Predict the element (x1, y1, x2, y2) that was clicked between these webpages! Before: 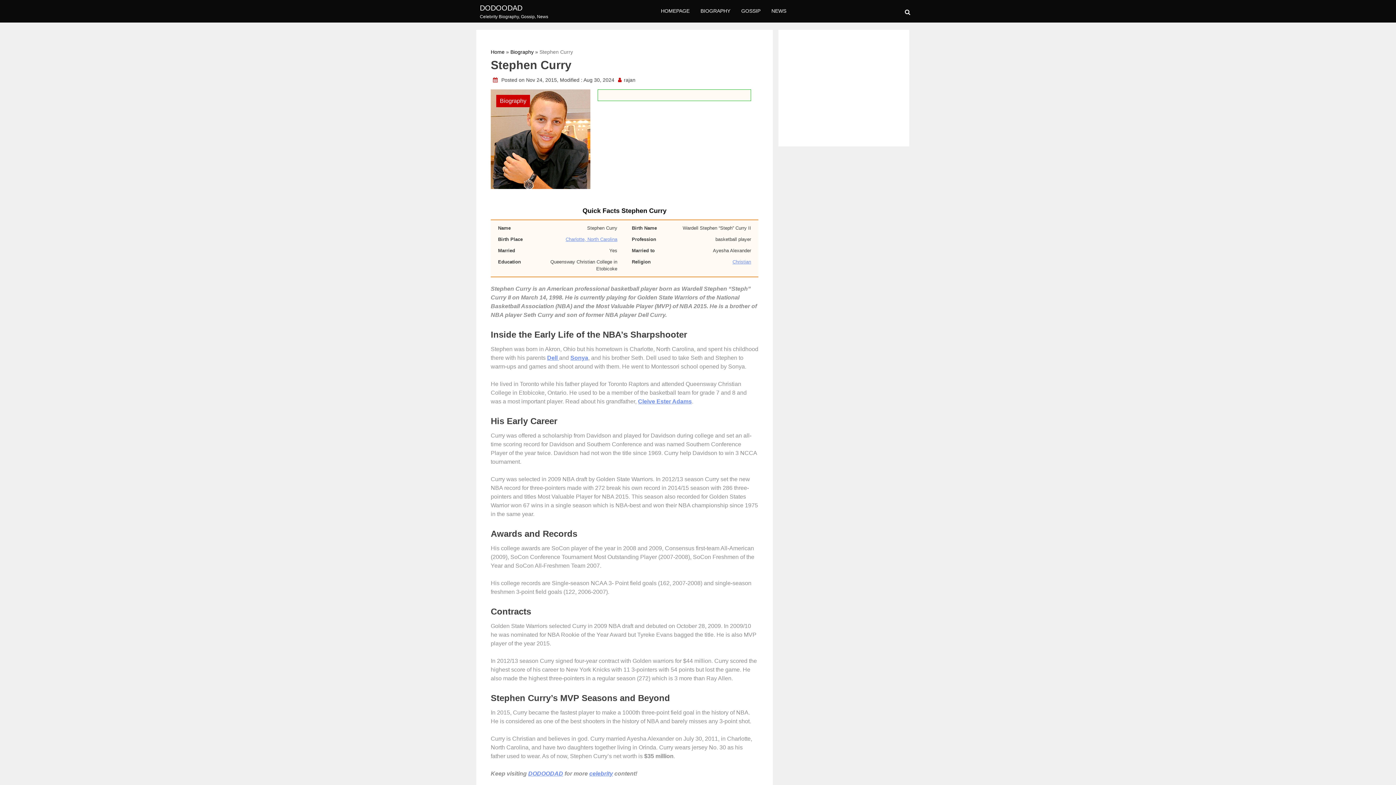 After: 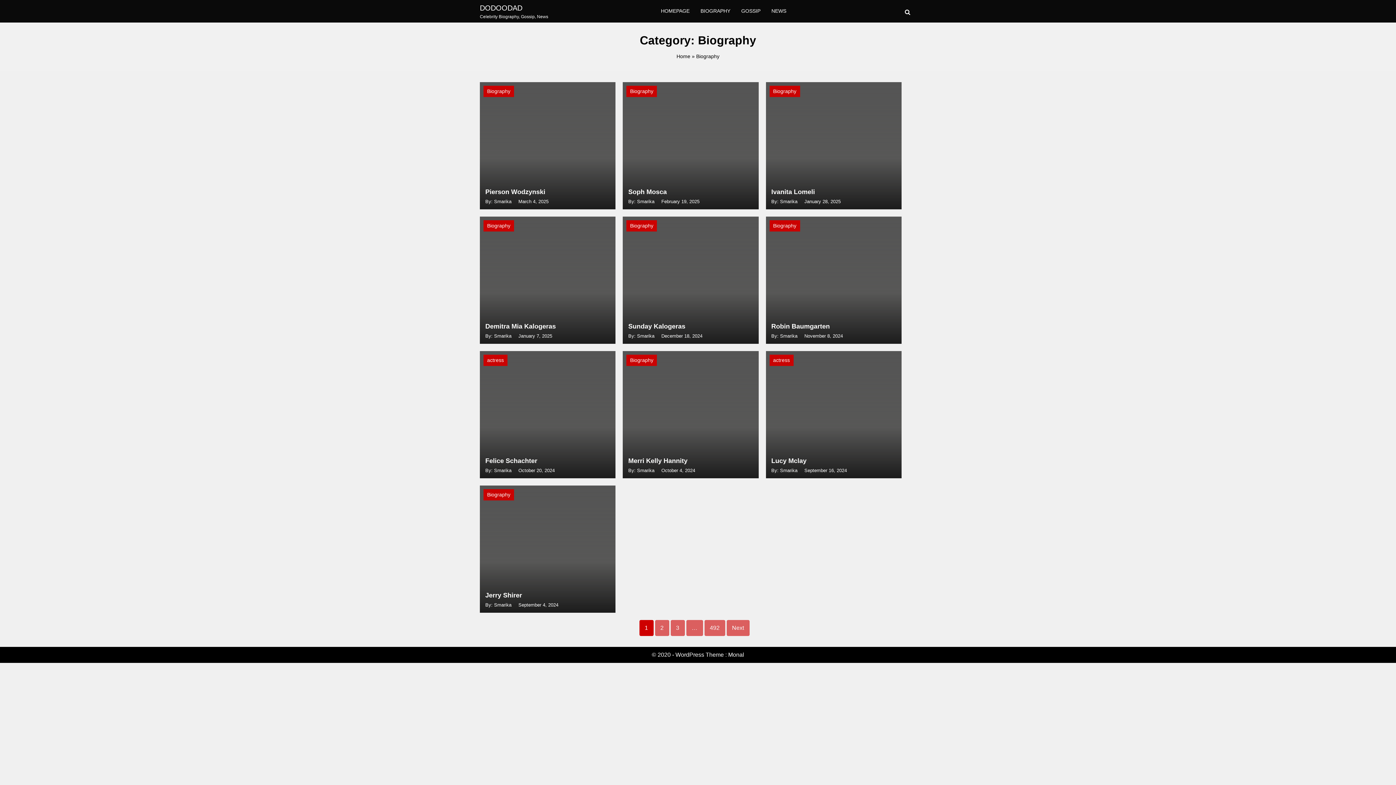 Action: bbox: (695, 0, 736, 22) label: BIOGRAPHY